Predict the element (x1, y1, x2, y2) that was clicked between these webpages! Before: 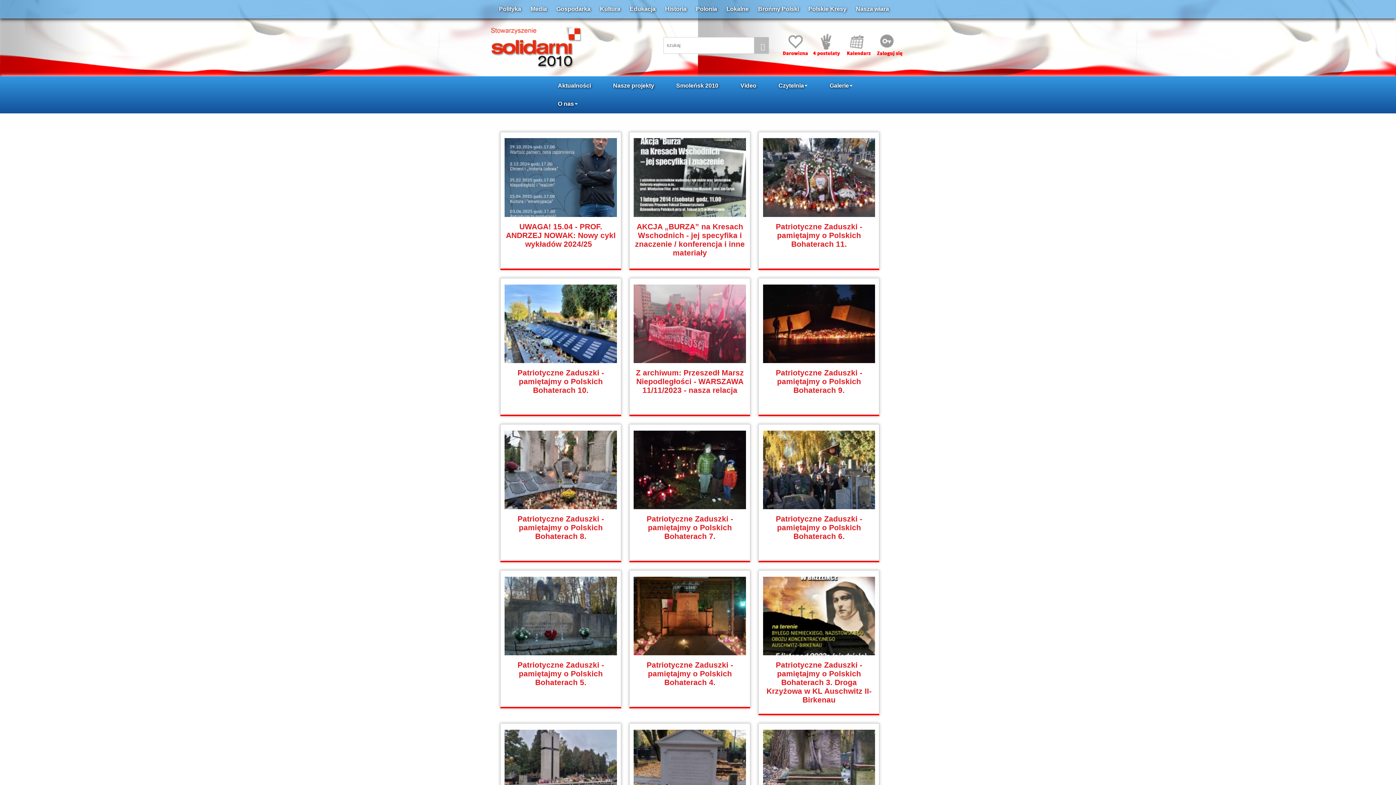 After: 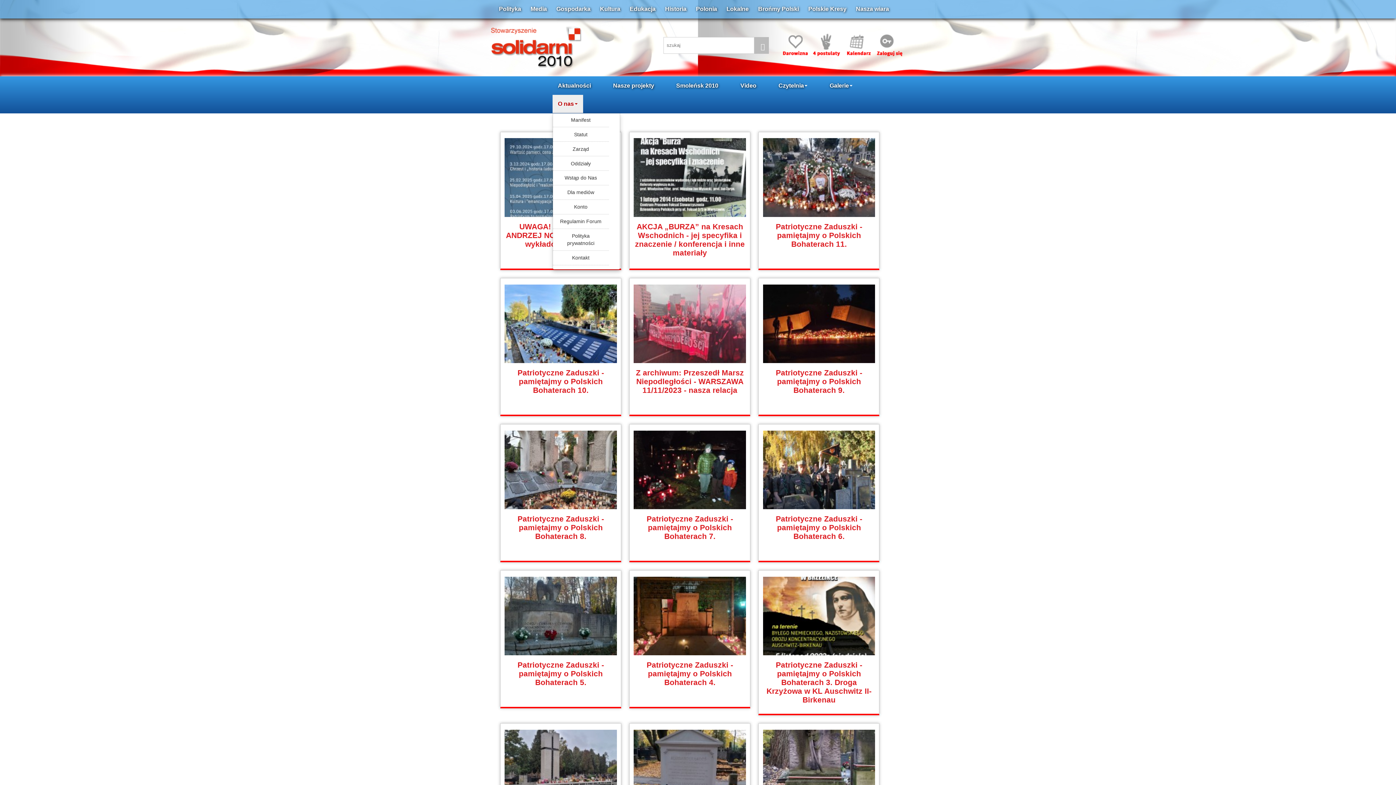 Action: bbox: (552, 94, 583, 112) label: O nas